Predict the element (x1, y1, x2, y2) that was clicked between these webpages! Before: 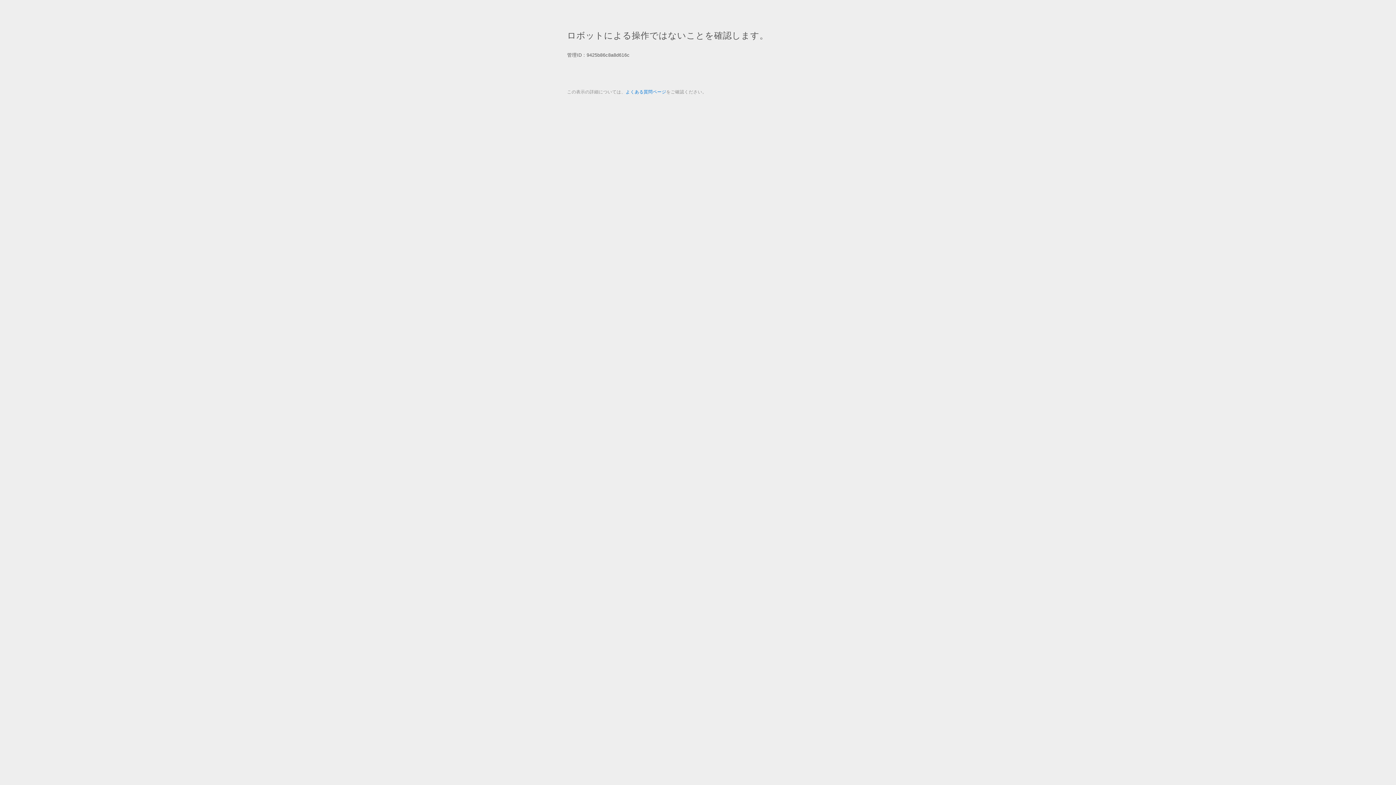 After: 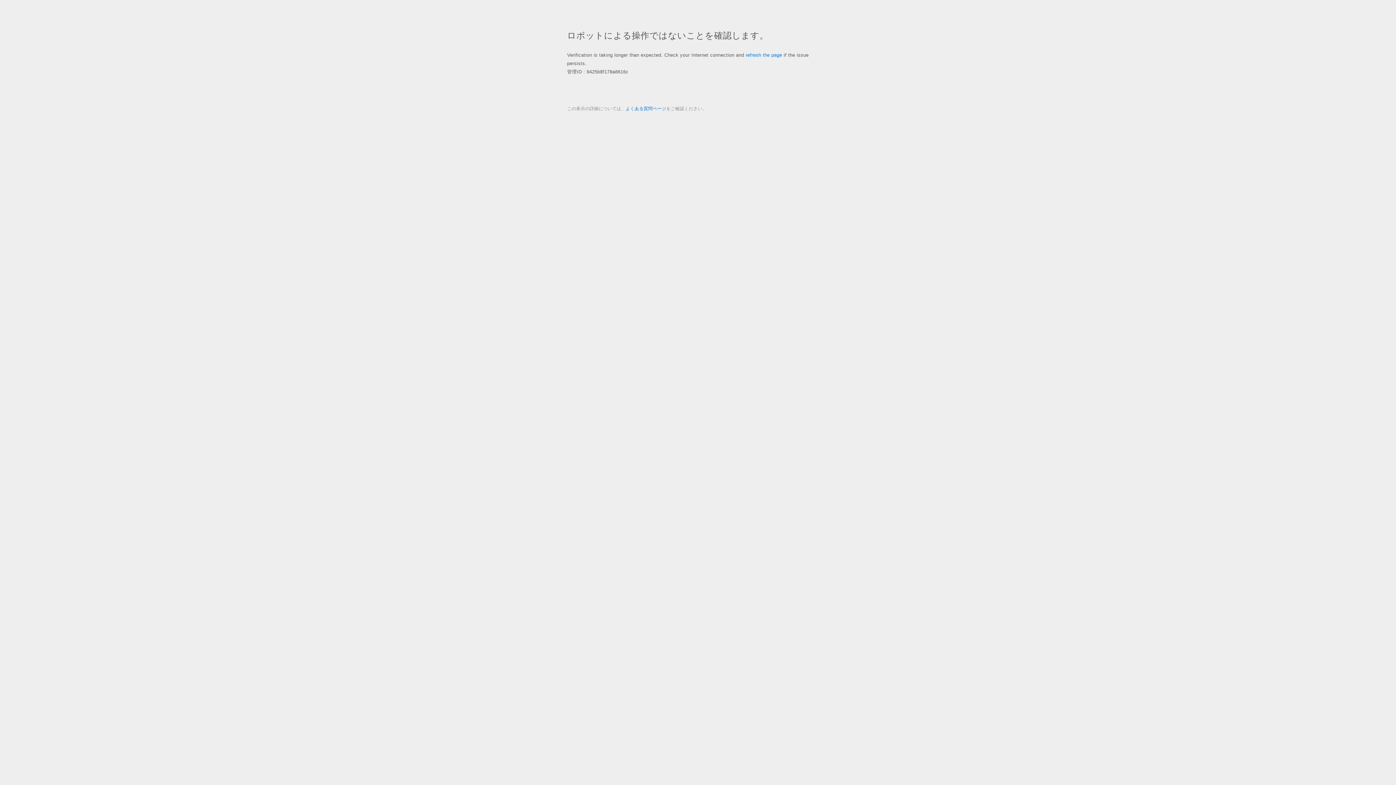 Action: bbox: (625, 89, 666, 94) label: よくある質問ページ